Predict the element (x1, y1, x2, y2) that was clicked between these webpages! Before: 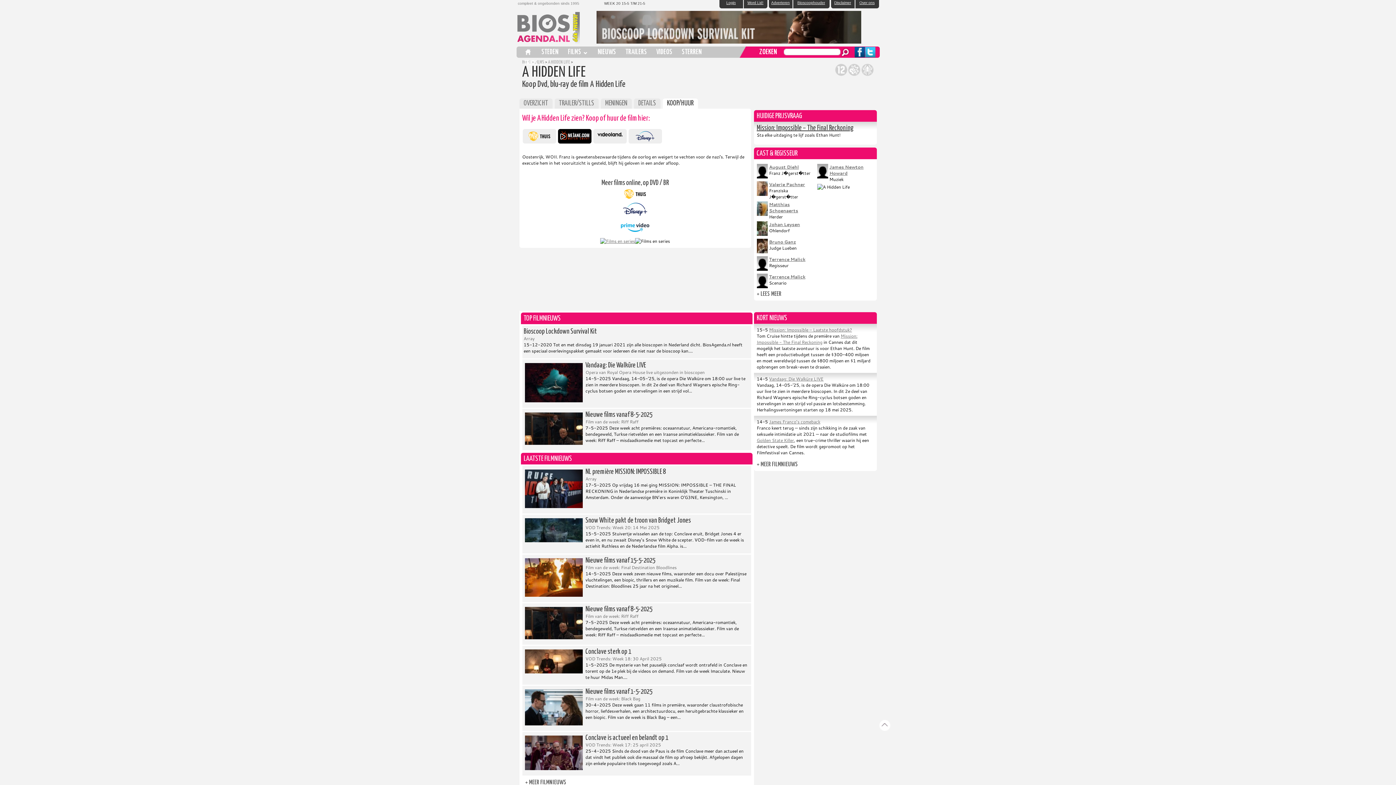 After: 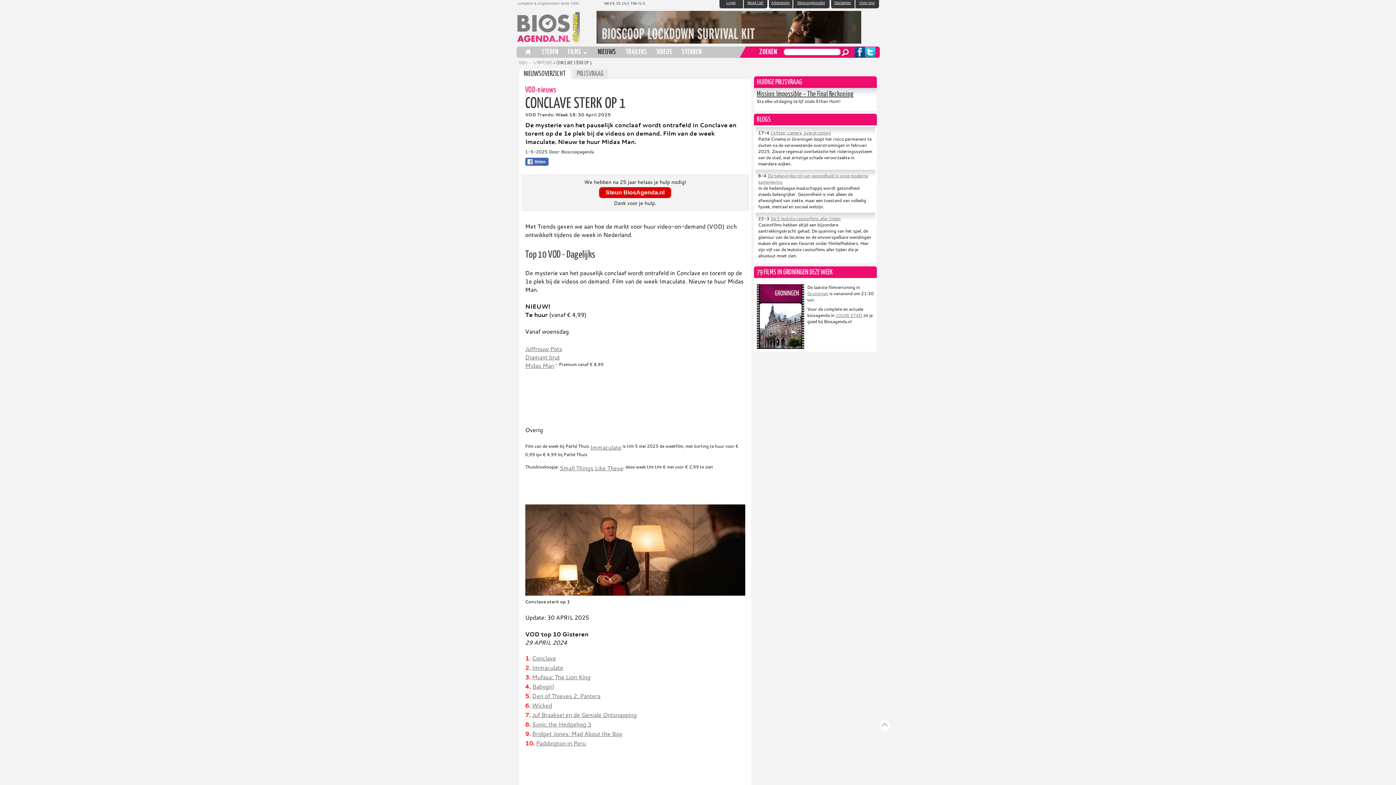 Action: label: Conclave sterk op 1

VOD Trends: Week 18: 30 April 2025

1-5-2025 De mysterie van het pauselijk conclaaf wordt ontrafeld in Conclave en torent op de 1e plek bij de videos on demand. Film van de week Imaculate. Nieuw te huur Midas Man.... bbox: (522, 646, 751, 686)